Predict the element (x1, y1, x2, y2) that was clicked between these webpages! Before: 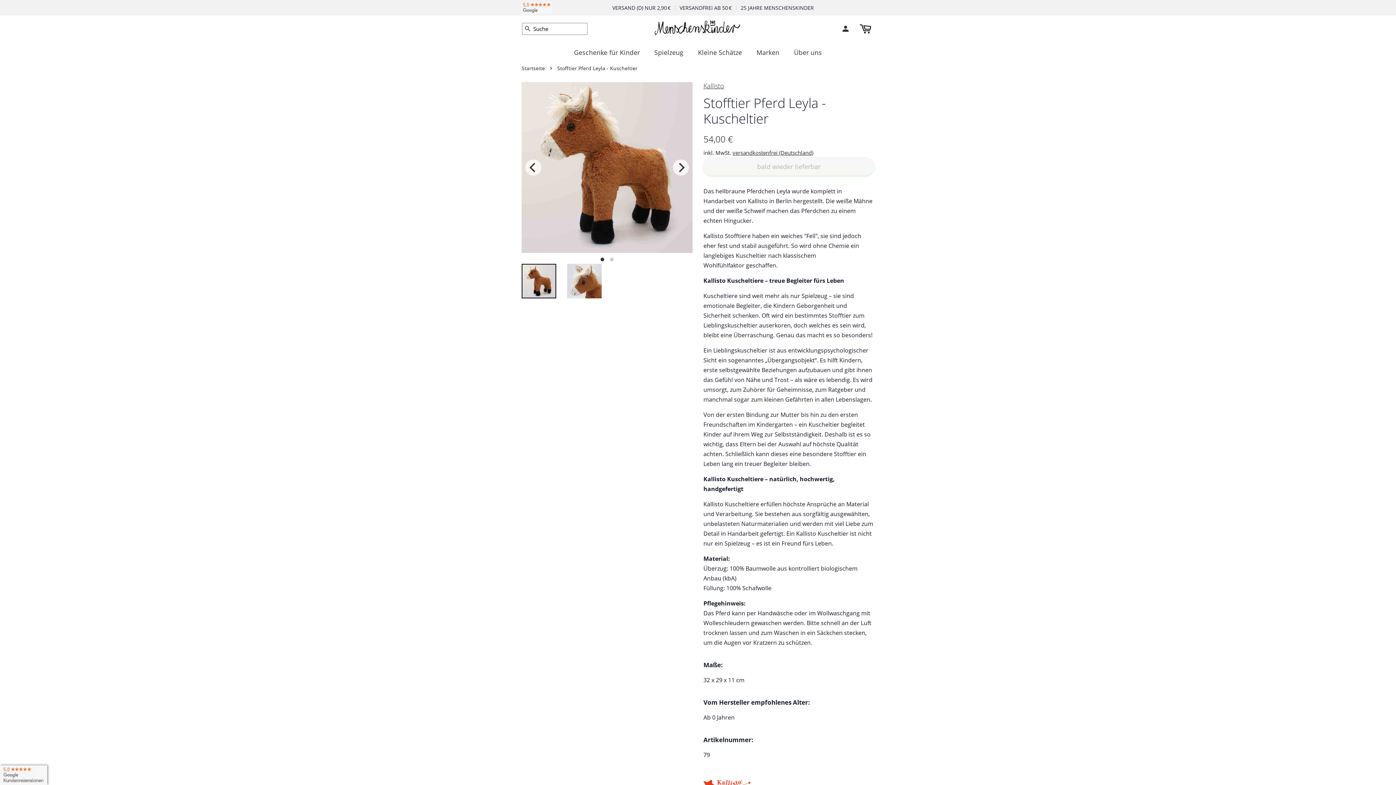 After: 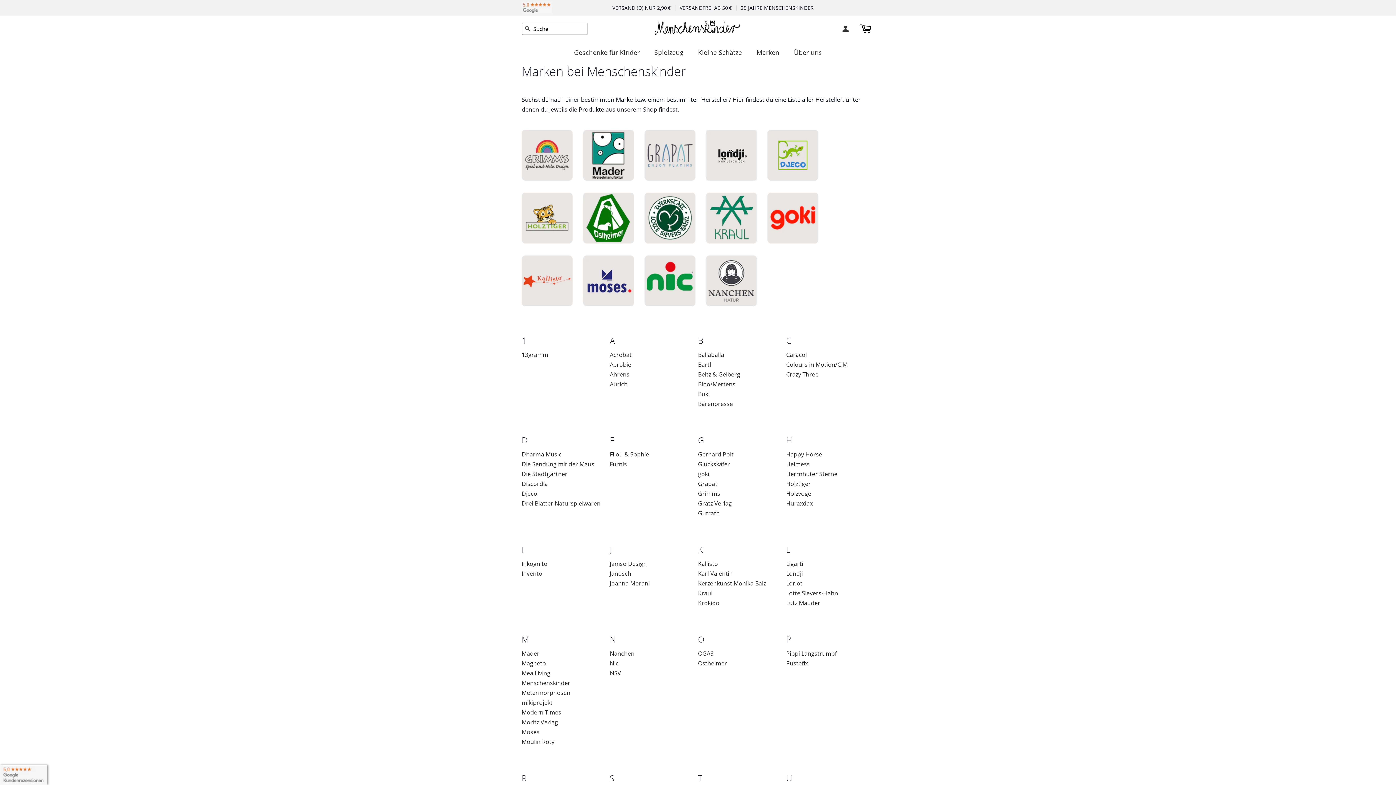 Action: label: Marken bbox: (752, 44, 784, 60)